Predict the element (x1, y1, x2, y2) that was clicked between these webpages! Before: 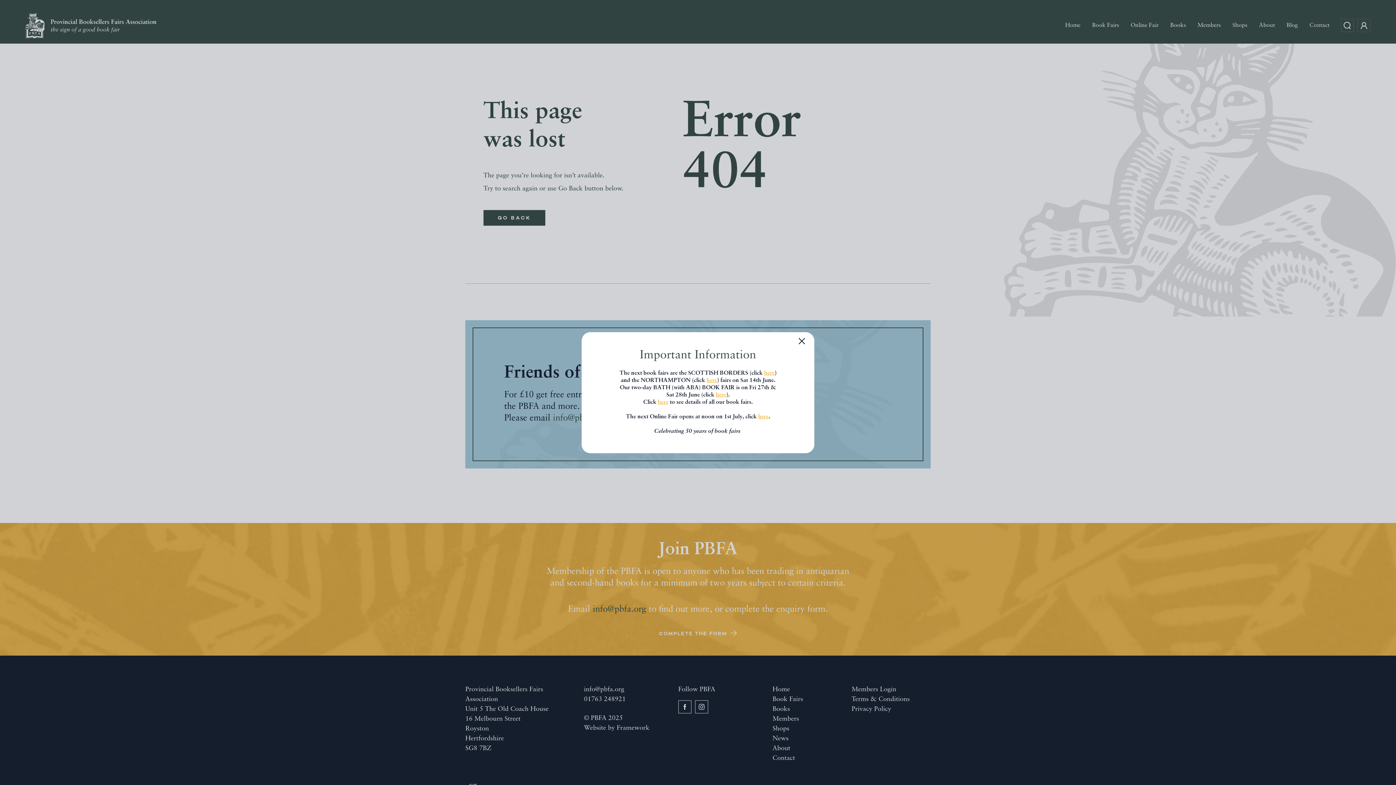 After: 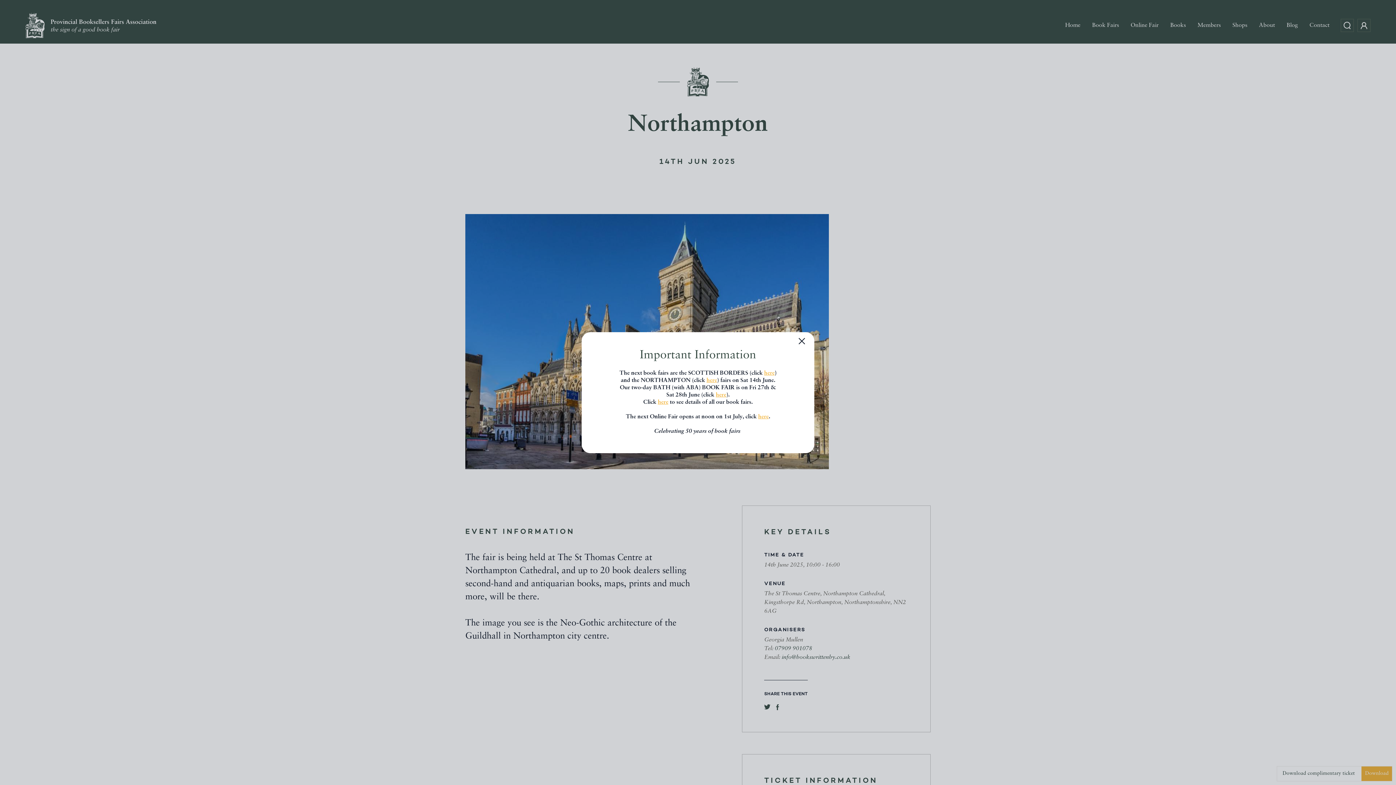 Action: label: here bbox: (706, 377, 717, 383)